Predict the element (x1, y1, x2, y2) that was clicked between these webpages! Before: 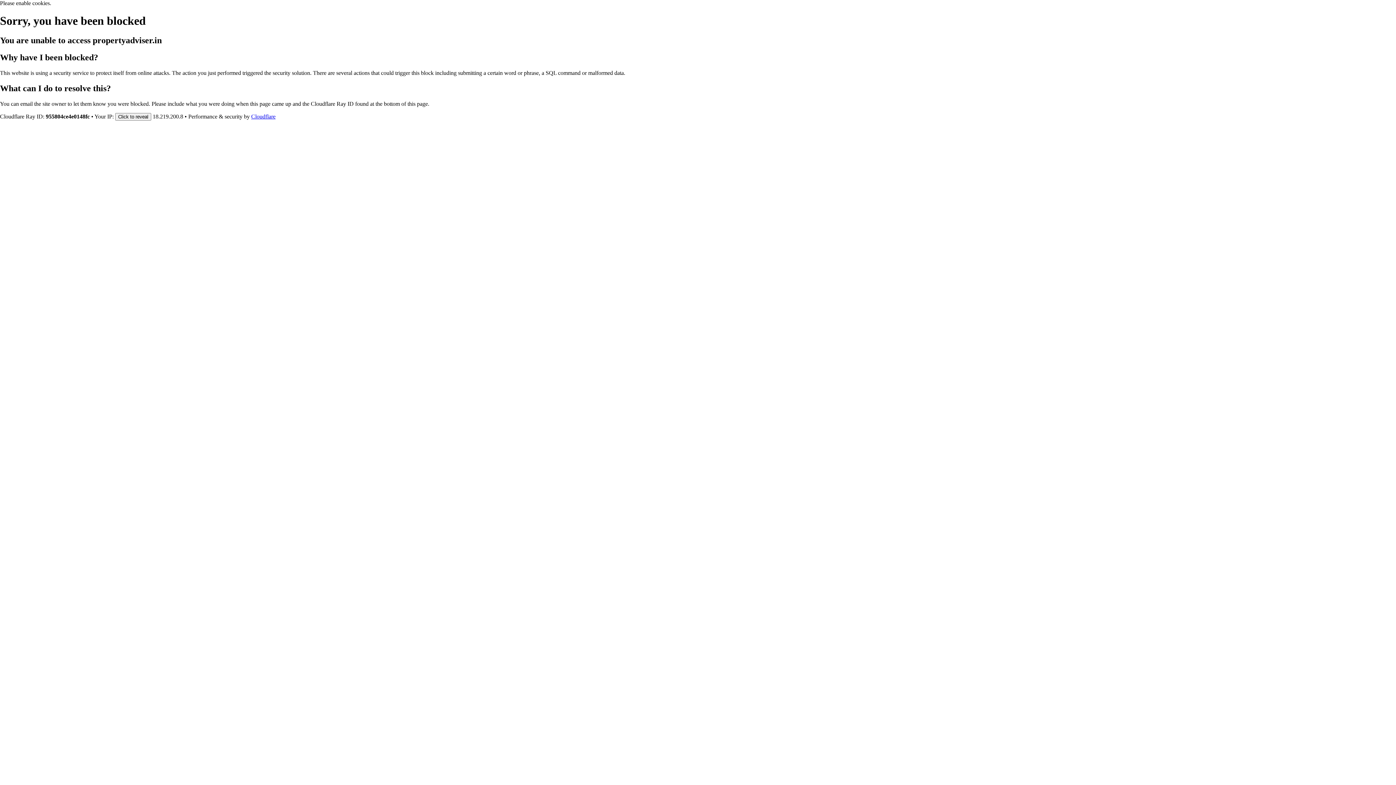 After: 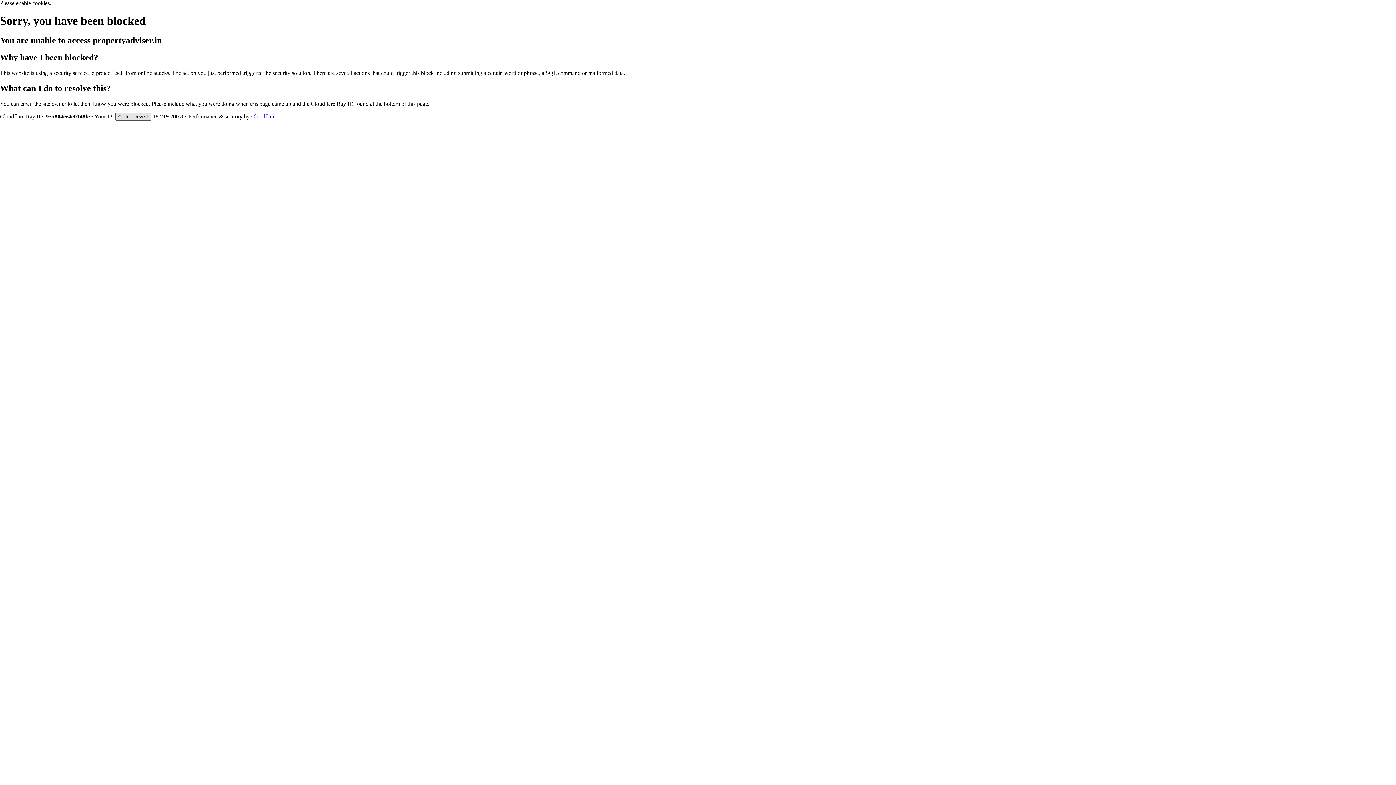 Action: label: Click to reveal bbox: (115, 112, 151, 120)